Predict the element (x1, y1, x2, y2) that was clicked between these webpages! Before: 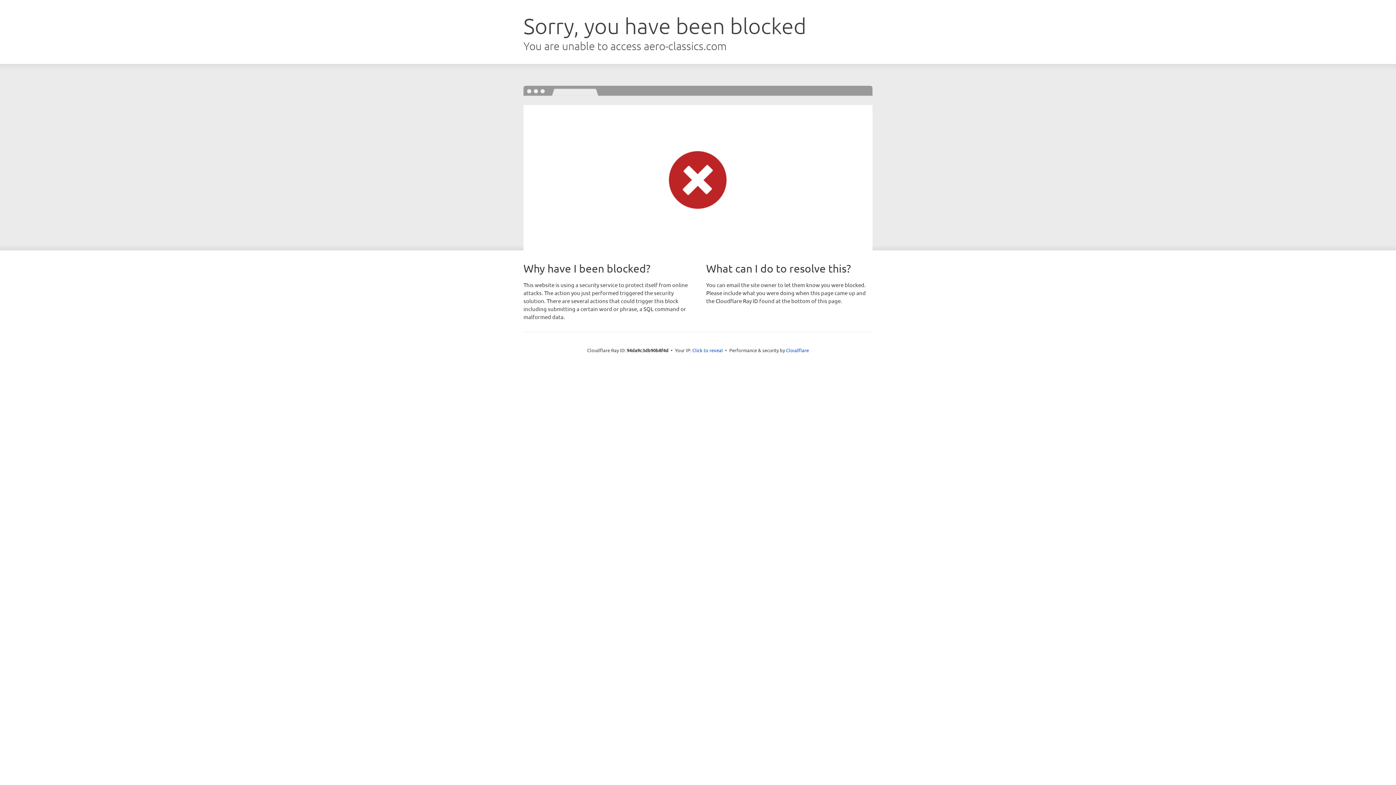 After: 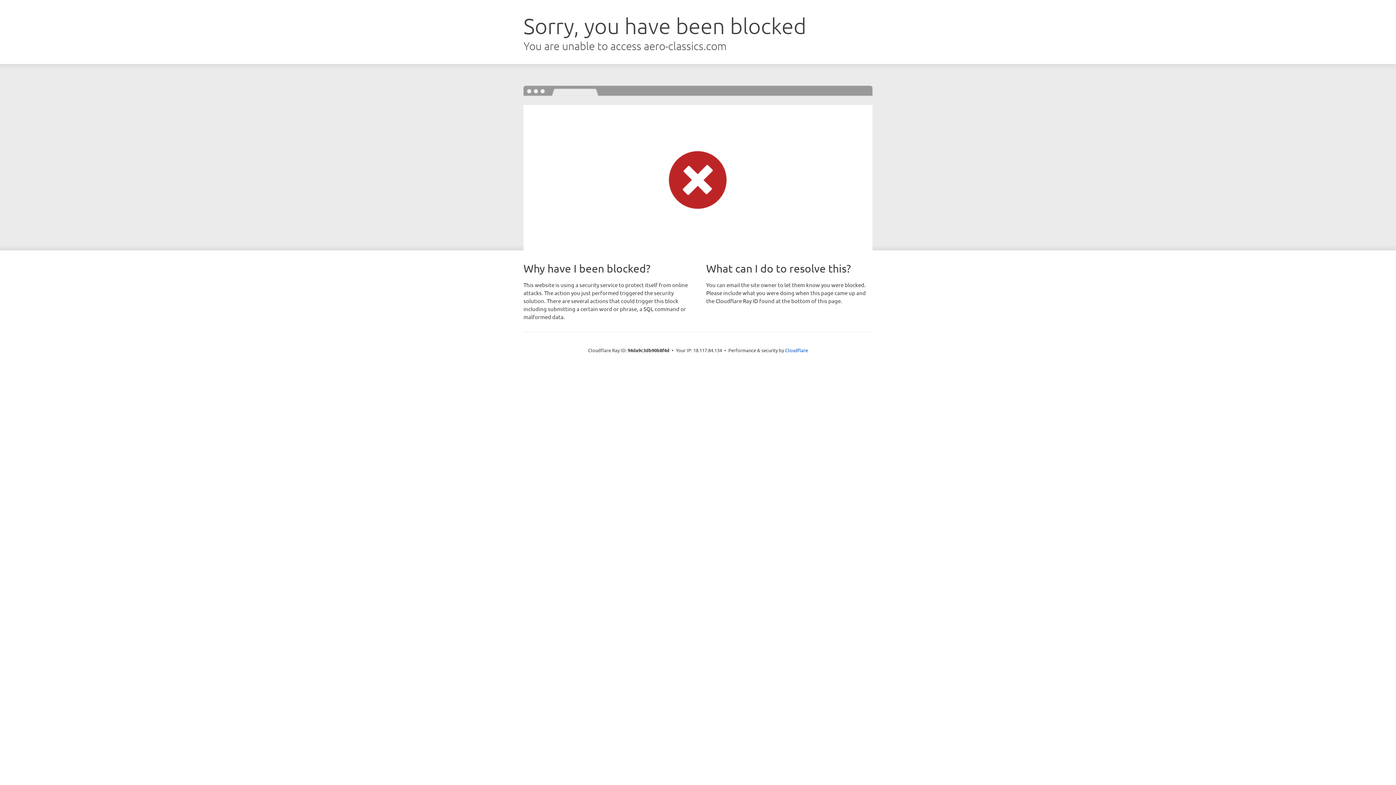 Action: bbox: (692, 346, 723, 353) label: Click to reveal